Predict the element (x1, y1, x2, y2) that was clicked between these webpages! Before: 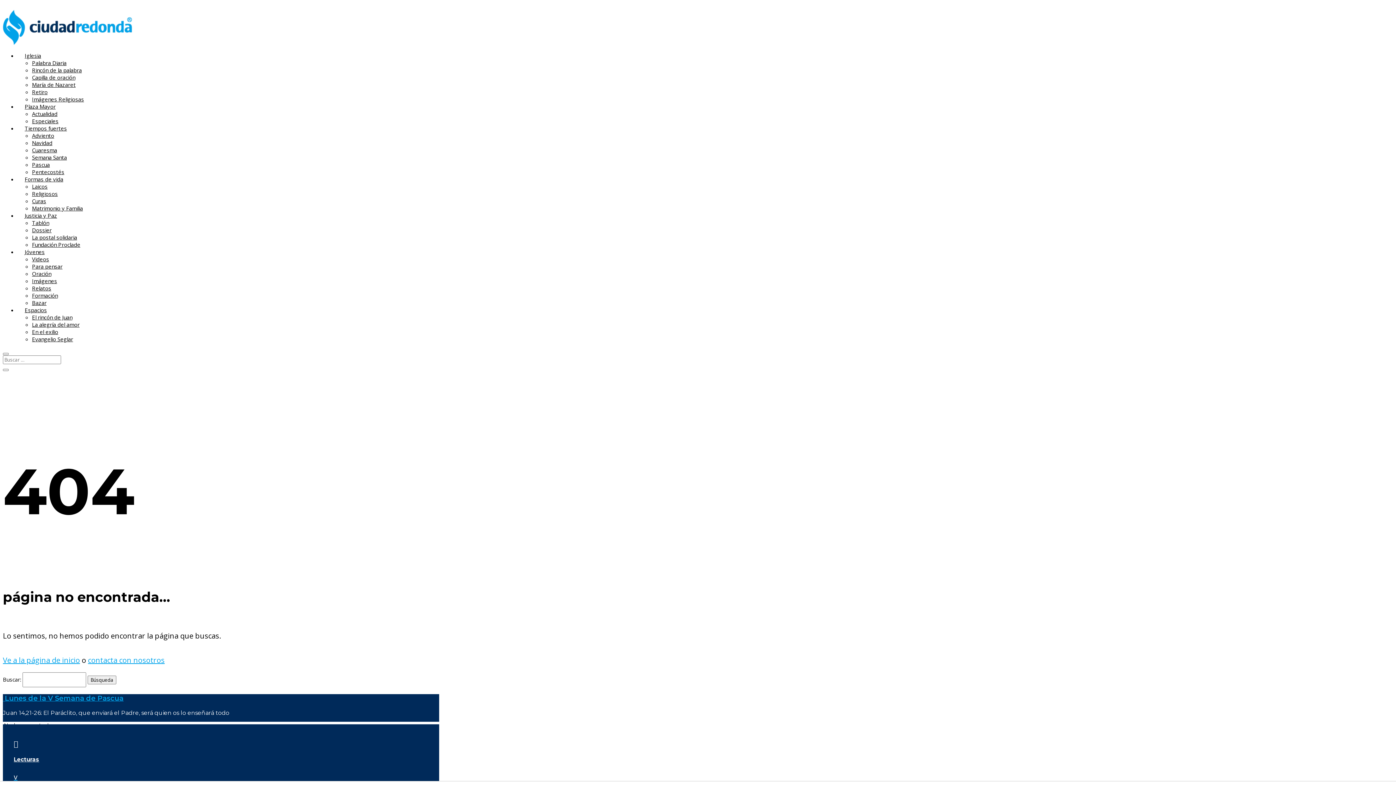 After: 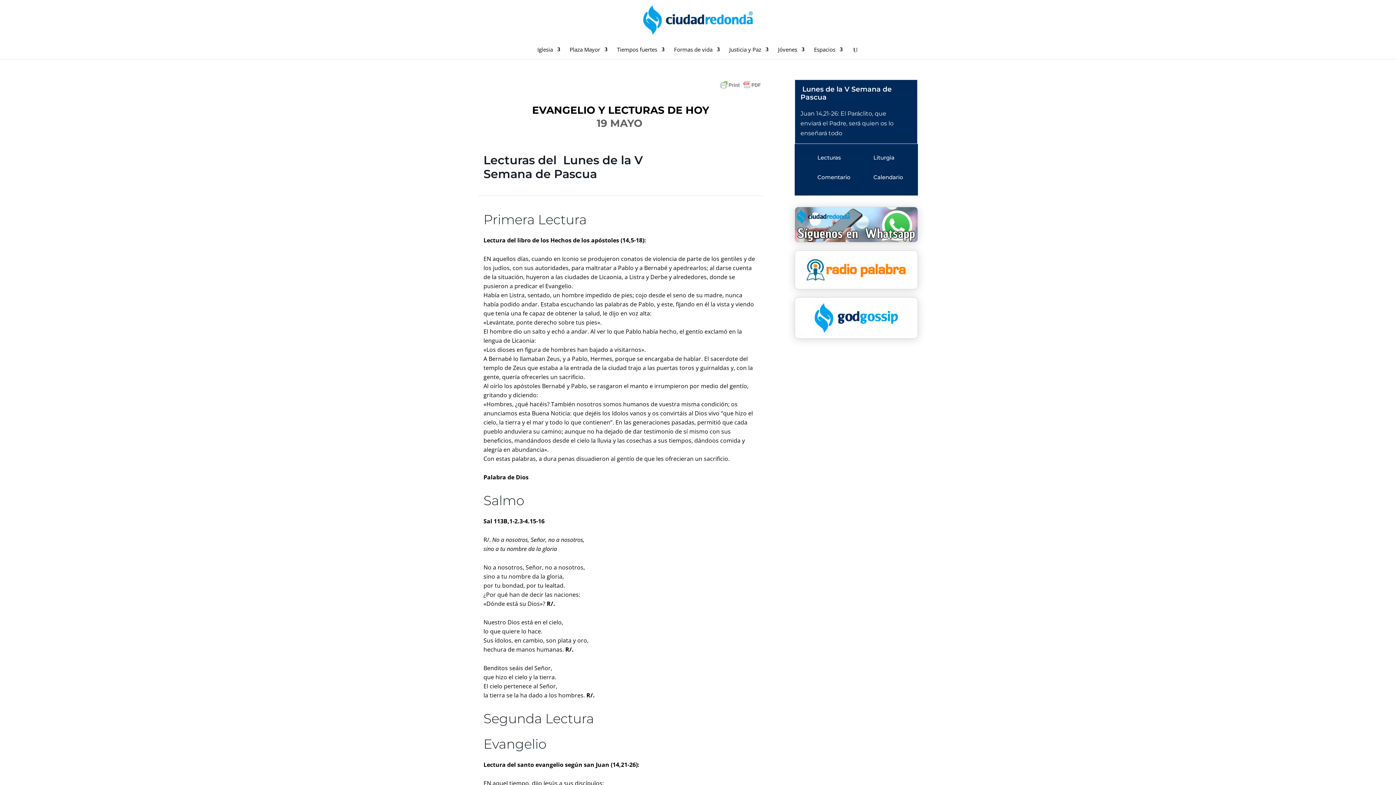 Action: bbox: (13, 741, 18, 748) label: 